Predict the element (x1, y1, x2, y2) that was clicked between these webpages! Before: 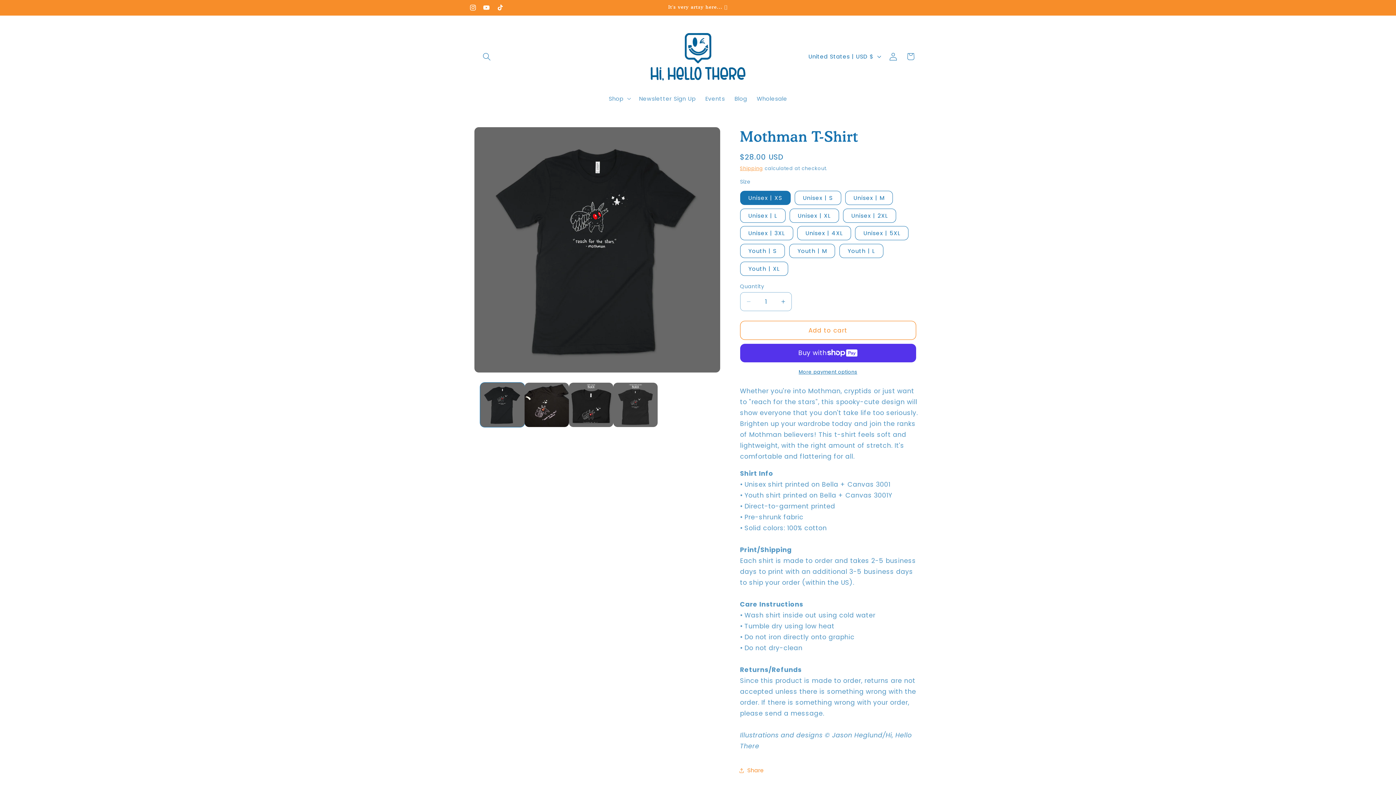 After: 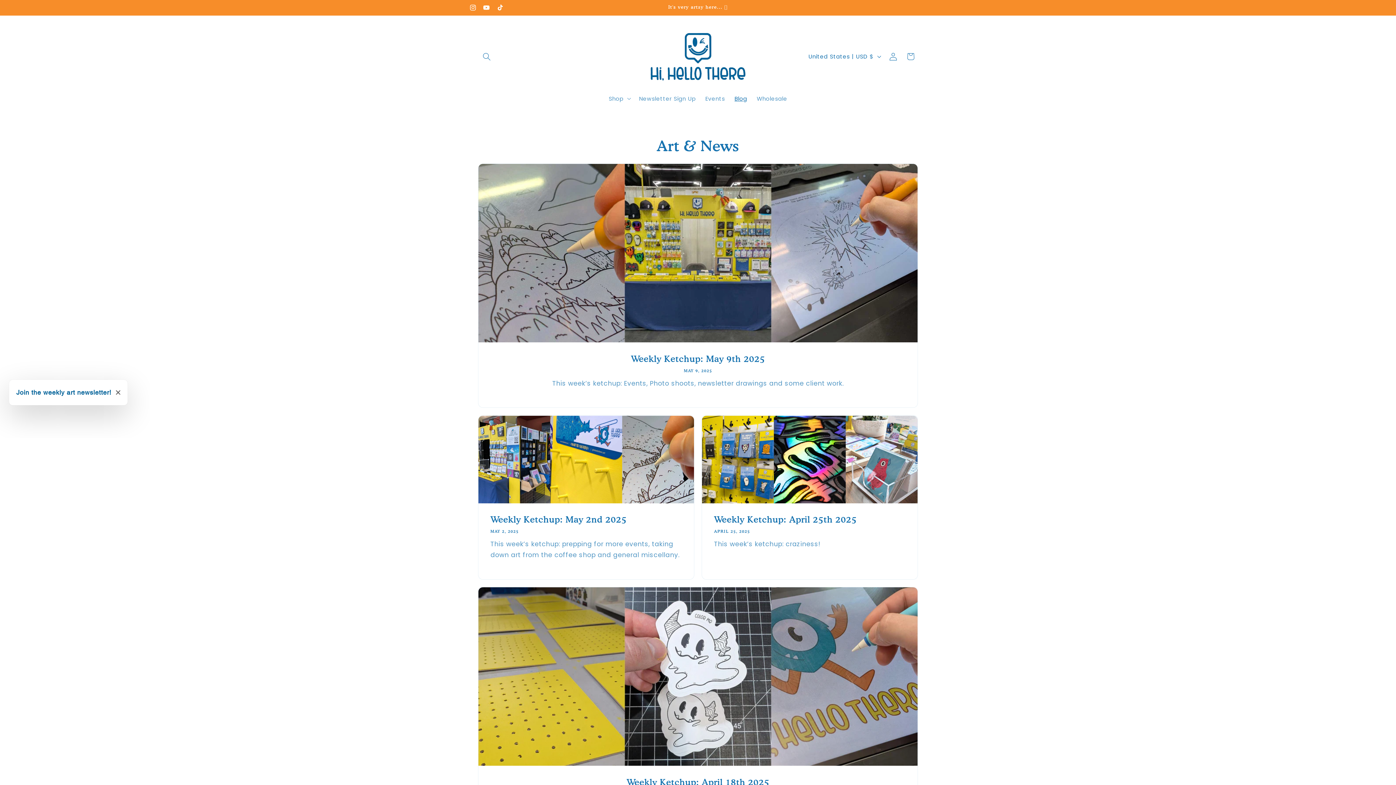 Action: label: Blog bbox: (729, 90, 752, 106)